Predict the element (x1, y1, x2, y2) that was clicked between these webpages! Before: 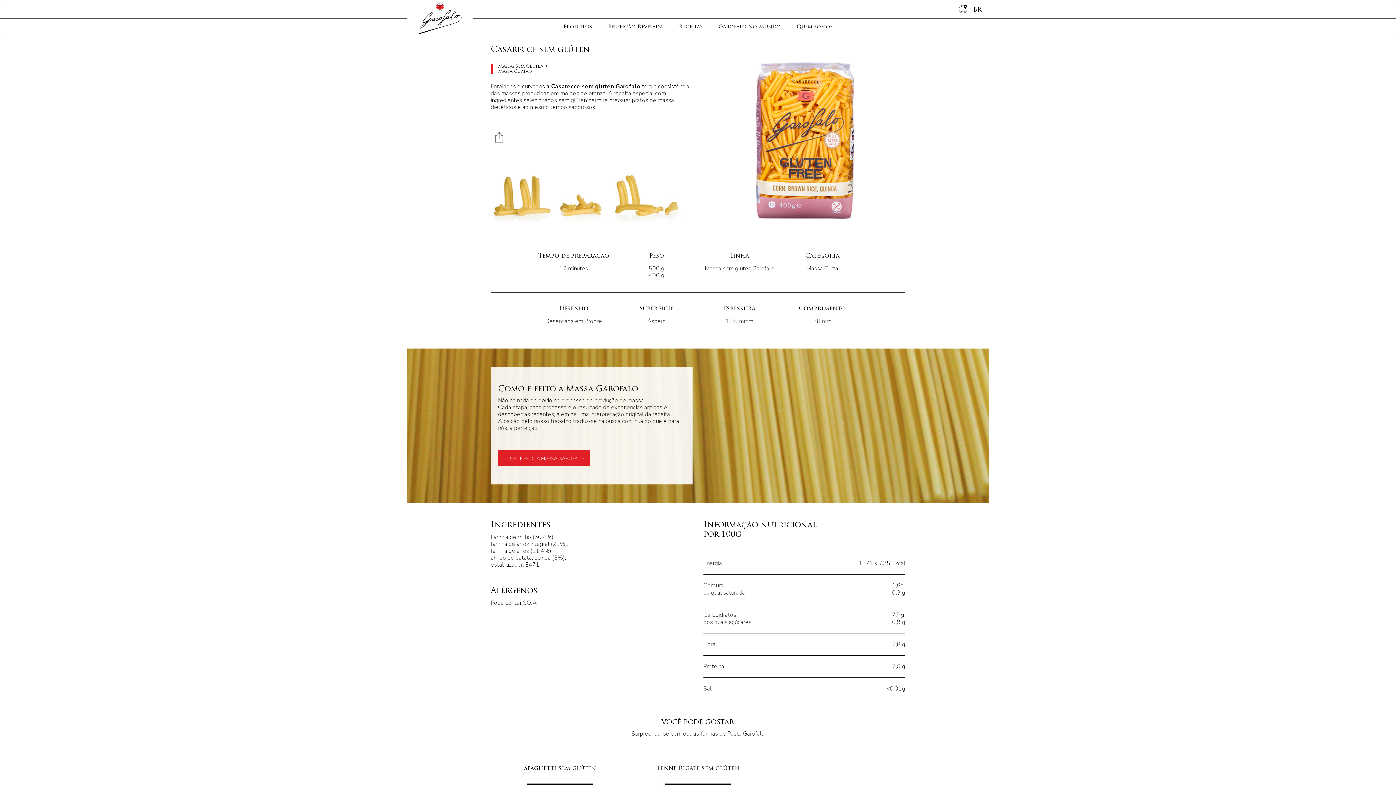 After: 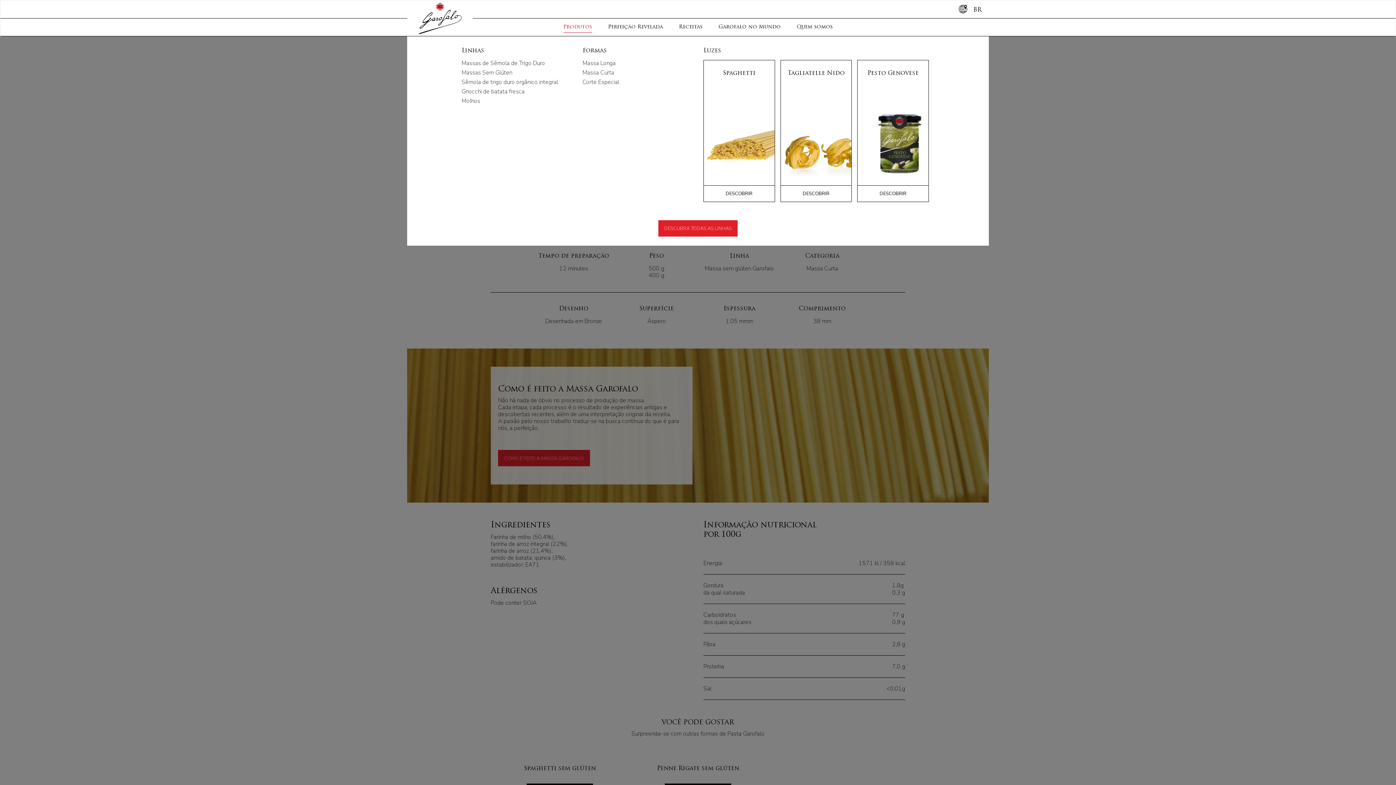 Action: label: Produtos bbox: (563, 5, 592, 32)